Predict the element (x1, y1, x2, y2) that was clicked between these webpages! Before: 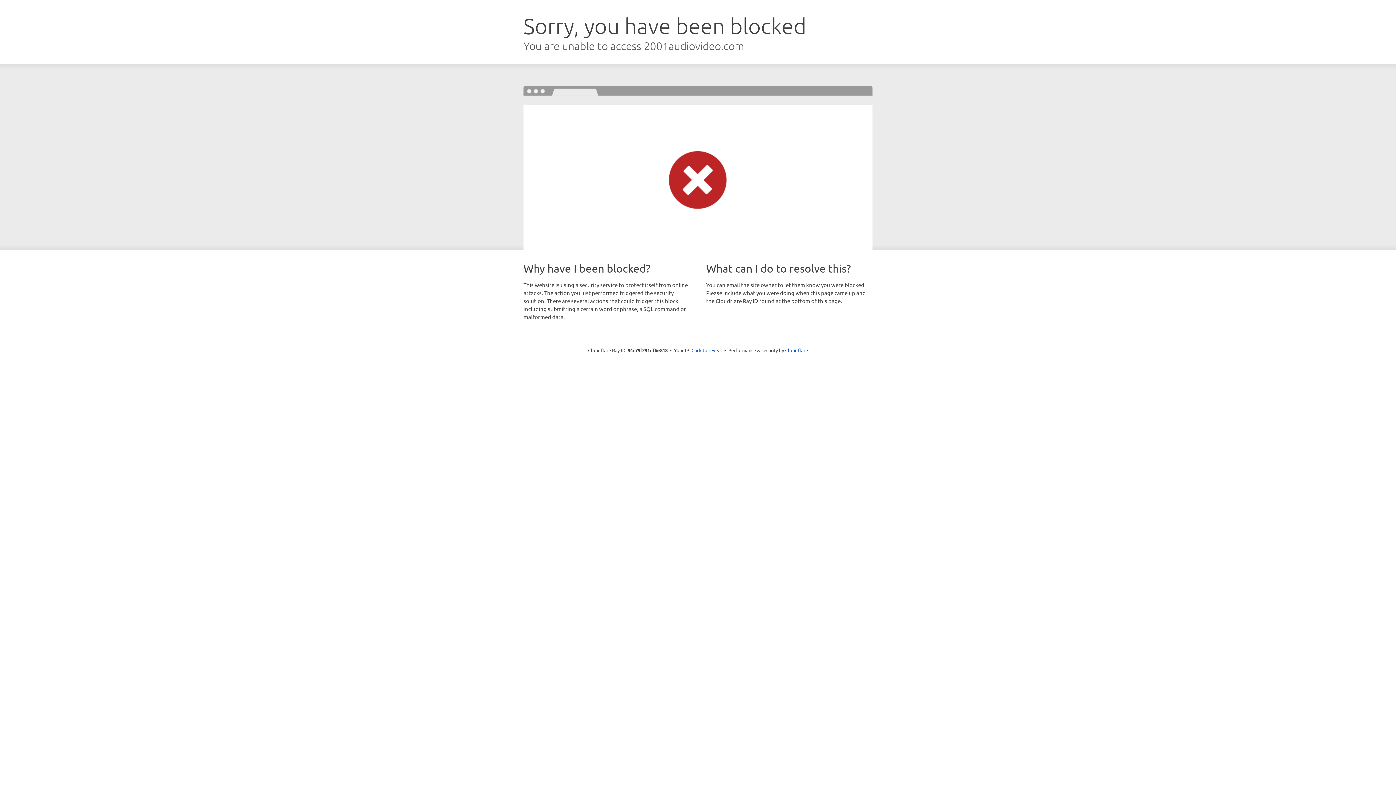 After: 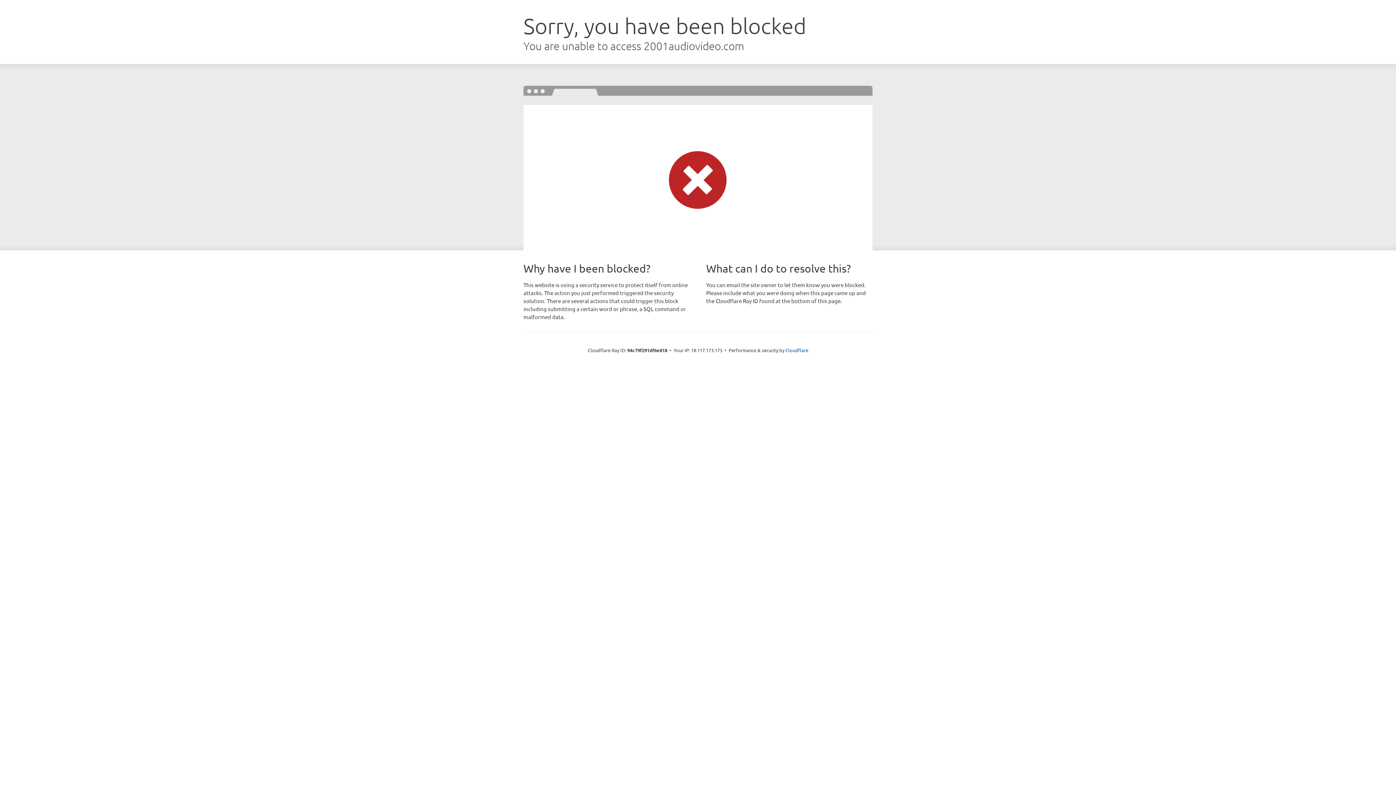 Action: bbox: (691, 346, 722, 353) label: Click to reveal